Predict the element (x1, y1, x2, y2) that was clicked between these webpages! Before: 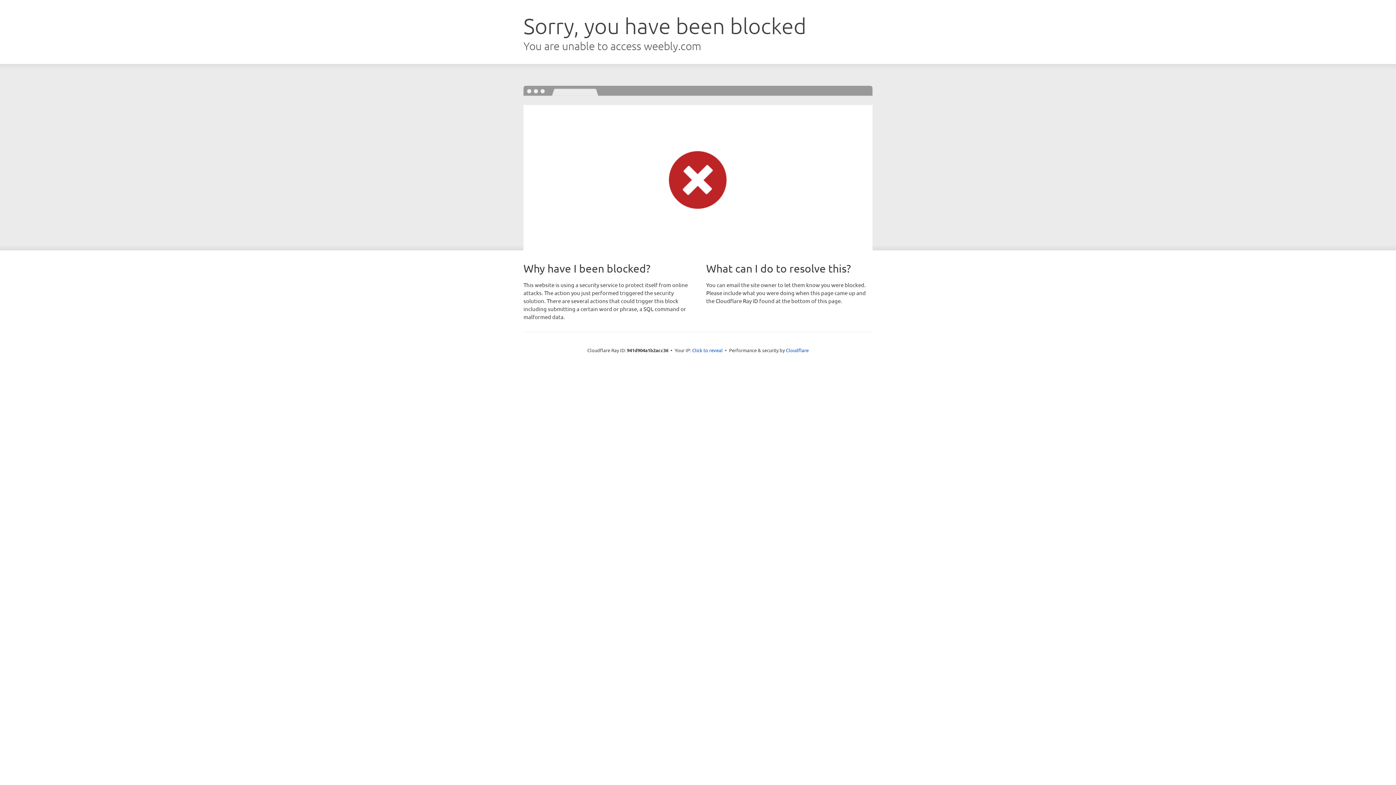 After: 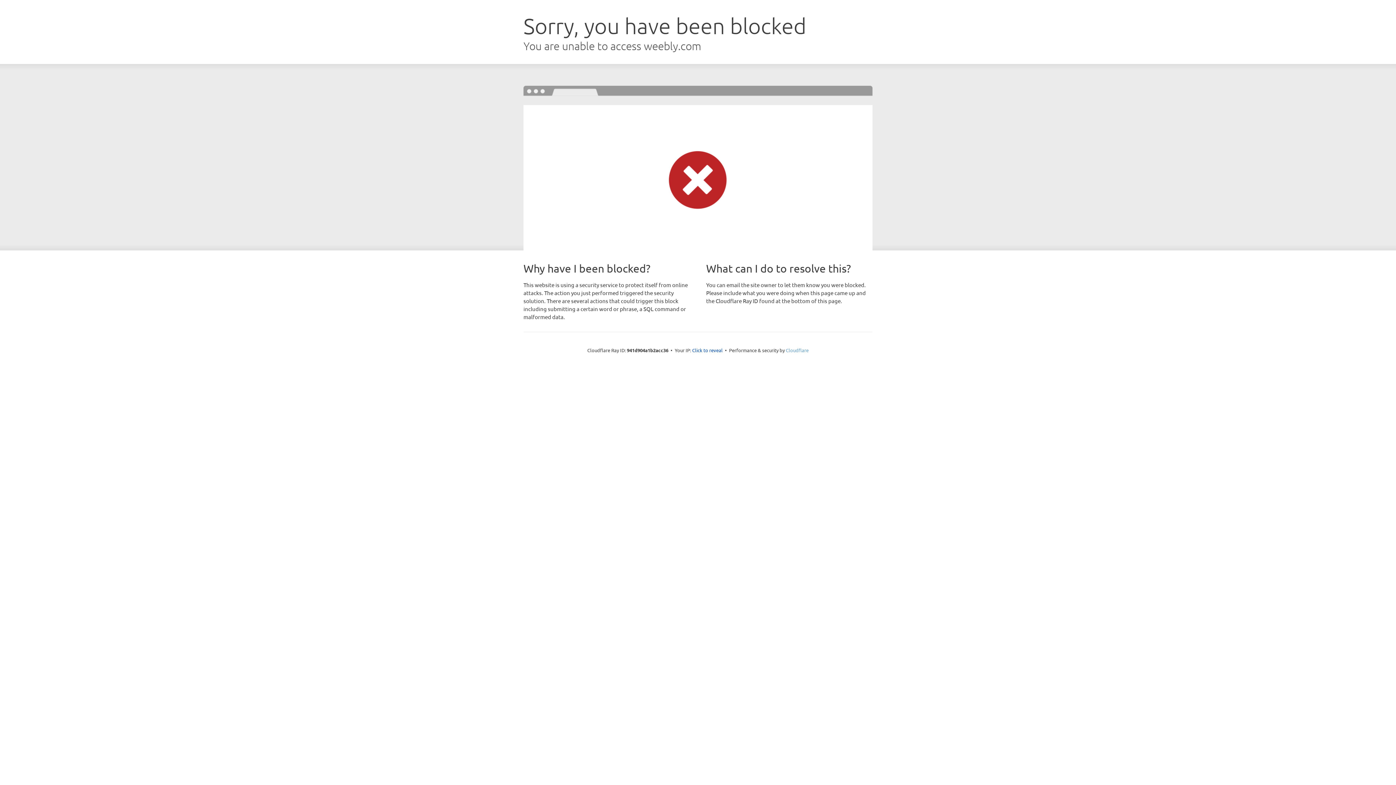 Action: bbox: (786, 347, 808, 353) label: Cloudflare